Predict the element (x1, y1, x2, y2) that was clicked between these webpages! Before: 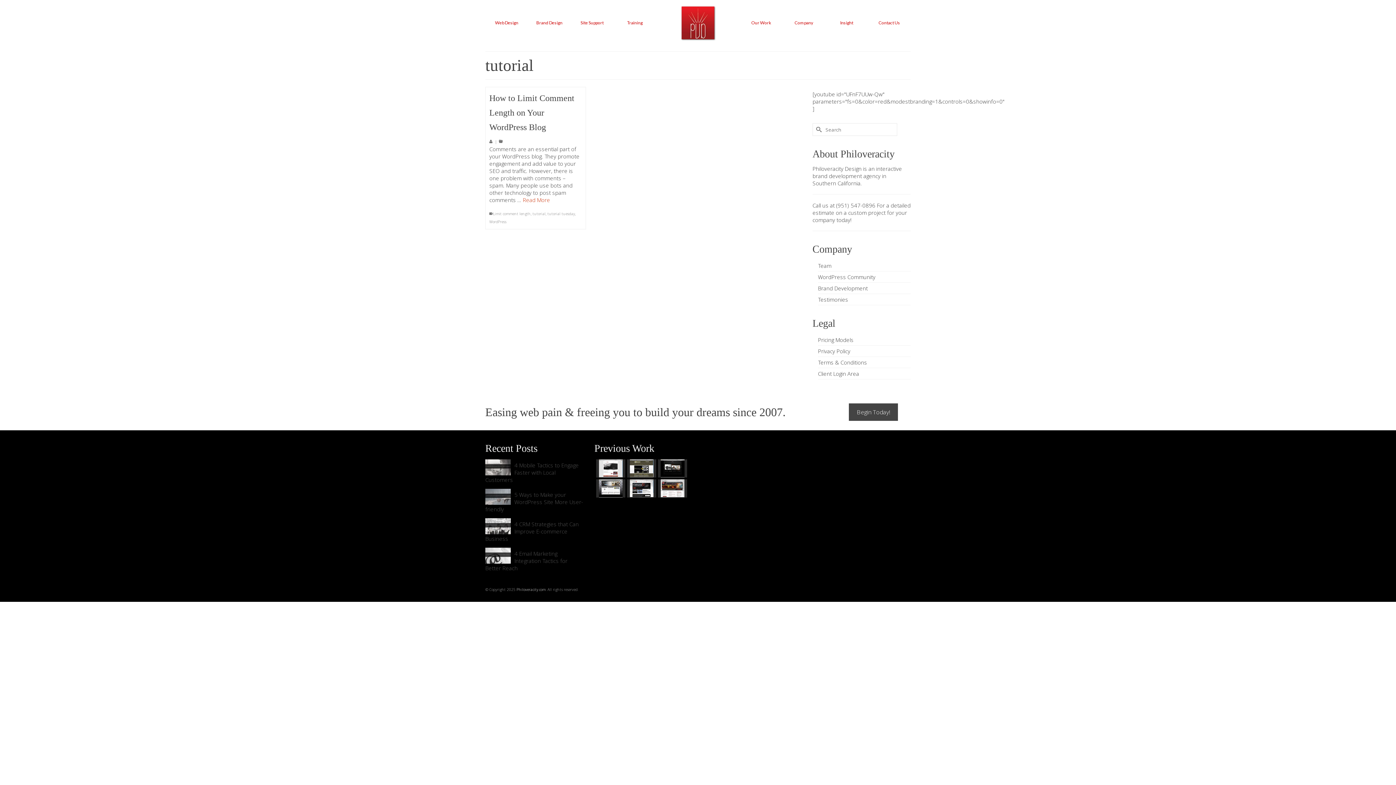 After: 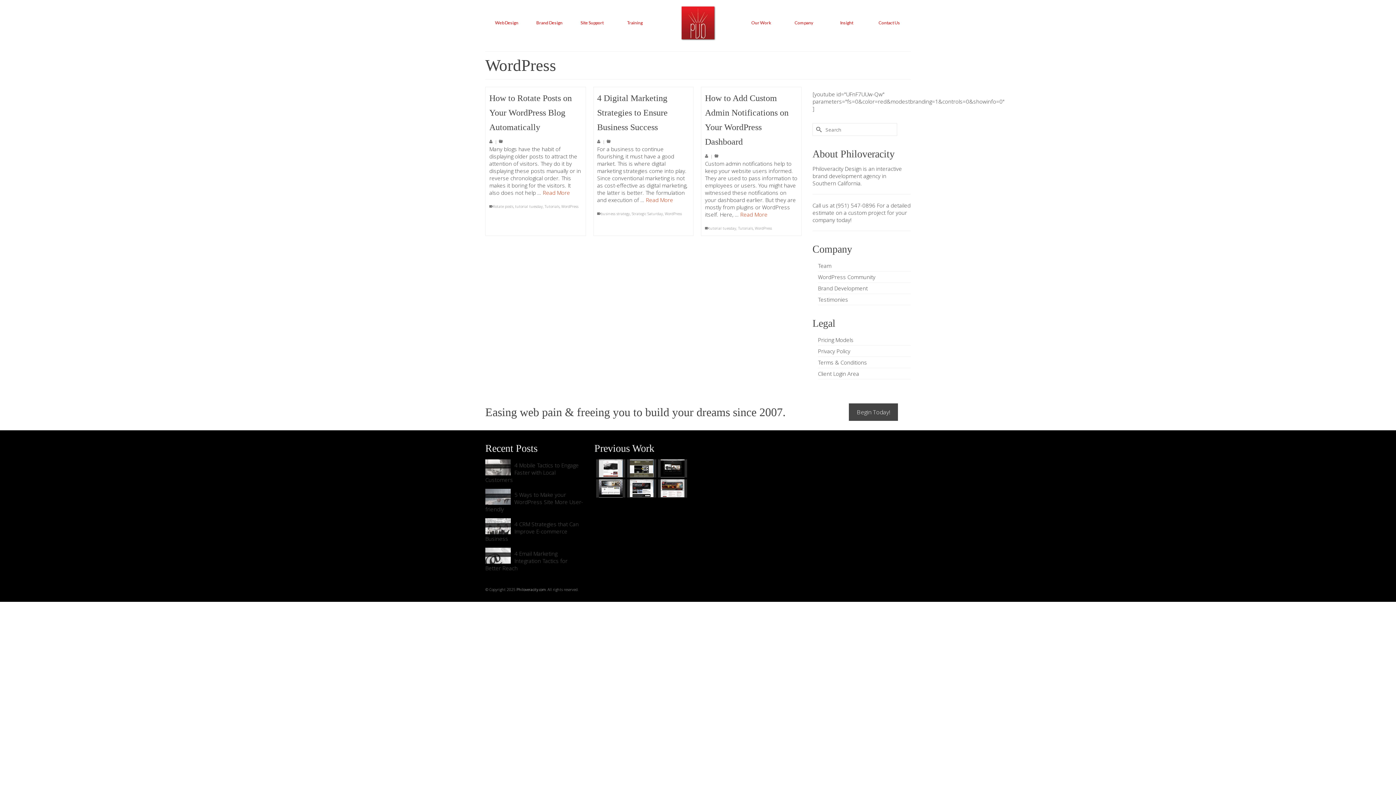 Action: label: WordPress bbox: (489, 219, 506, 224)